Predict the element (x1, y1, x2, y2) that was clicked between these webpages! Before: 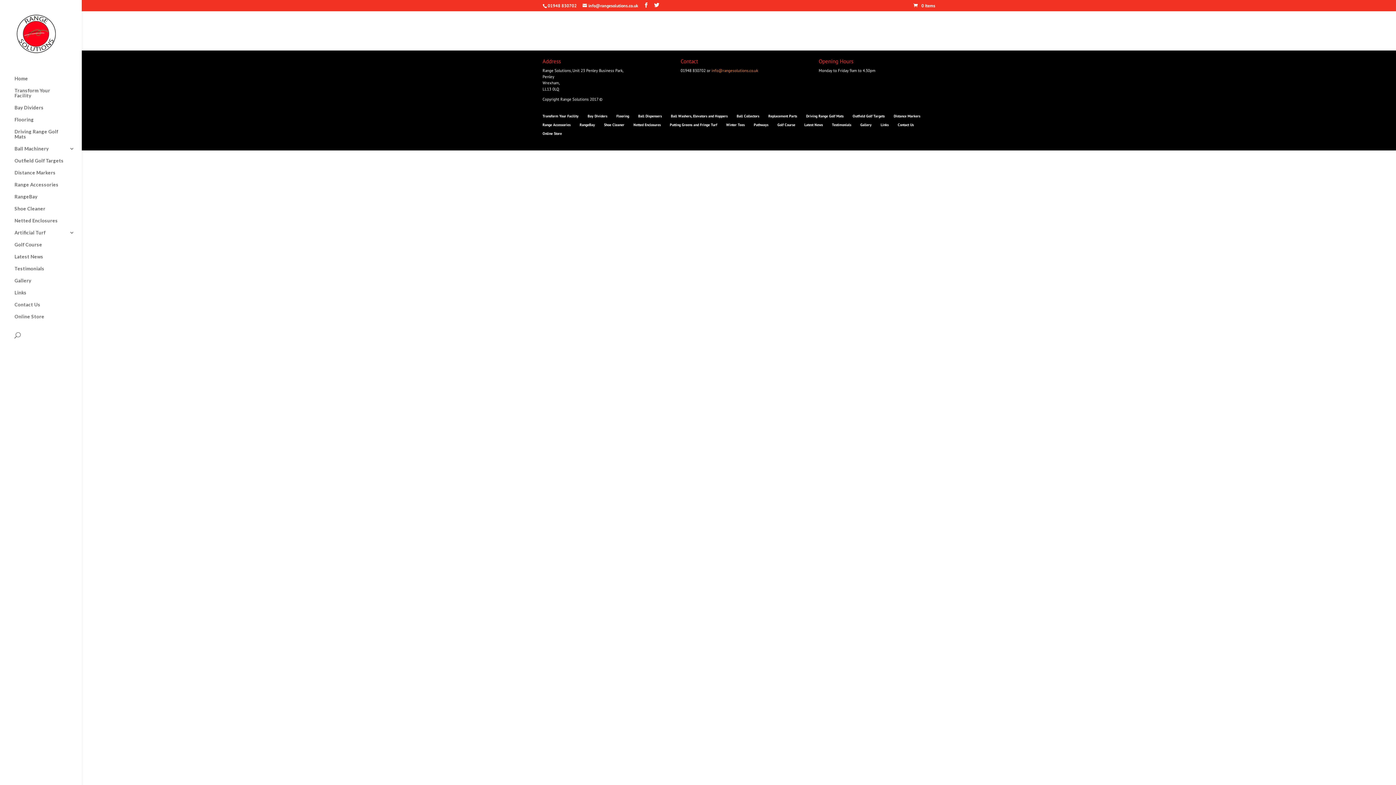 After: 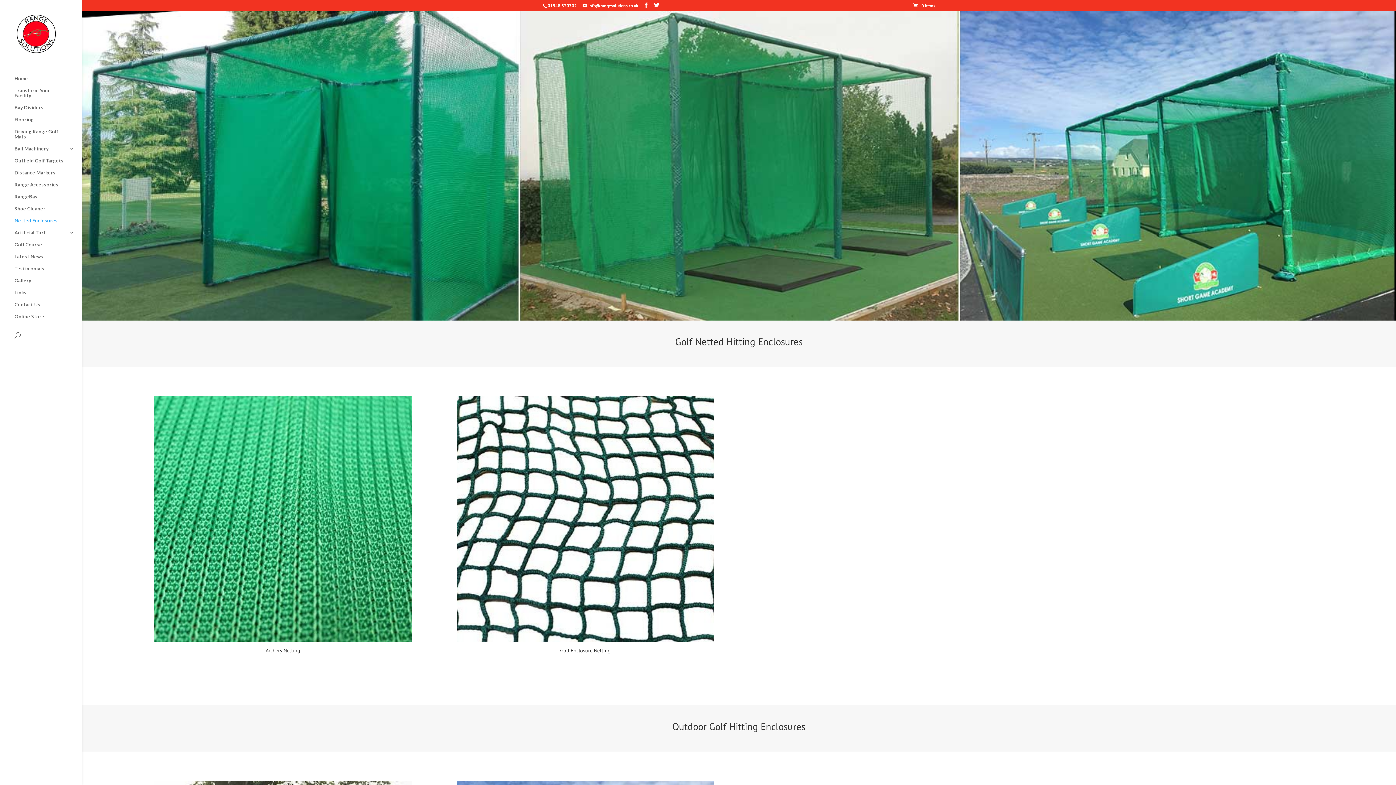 Action: bbox: (633, 122, 660, 127) label: Netted Enclosures